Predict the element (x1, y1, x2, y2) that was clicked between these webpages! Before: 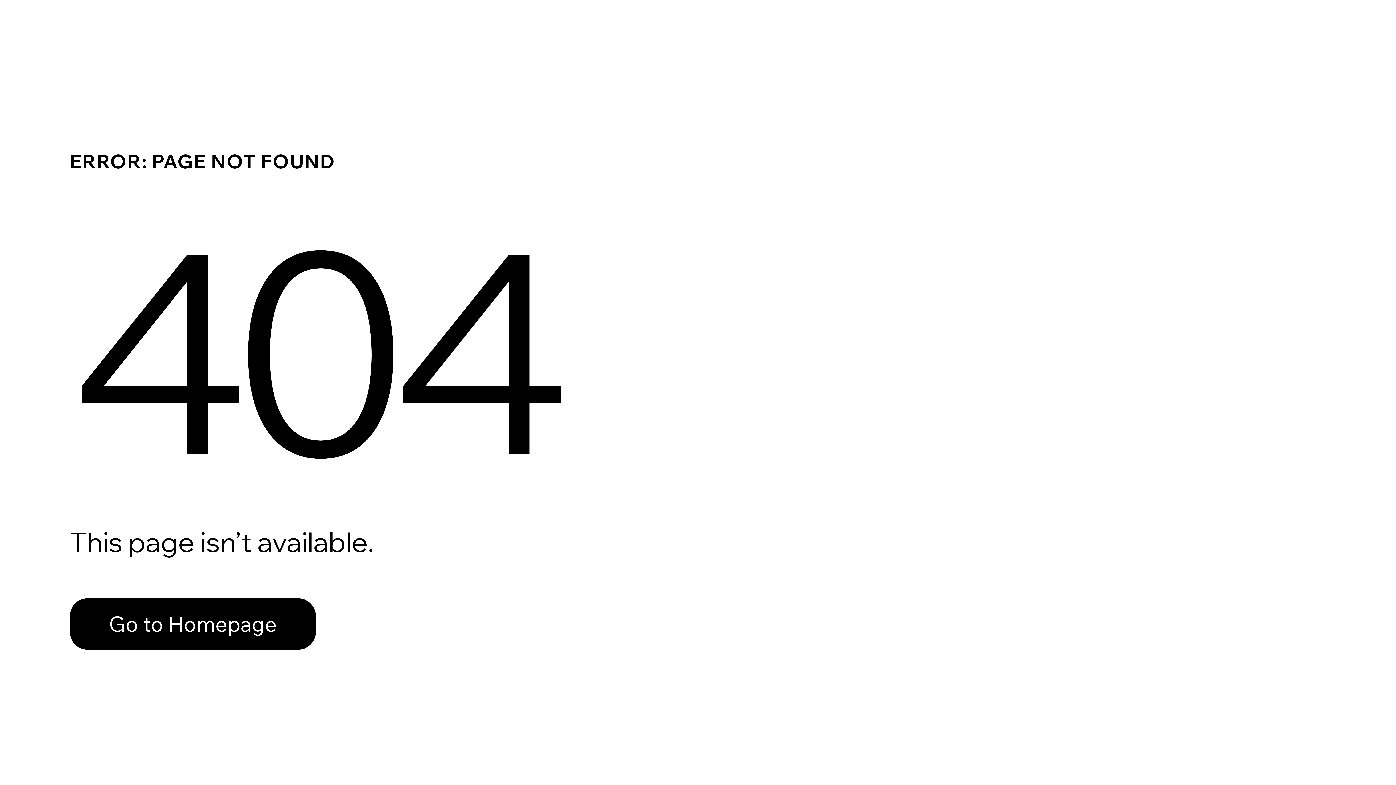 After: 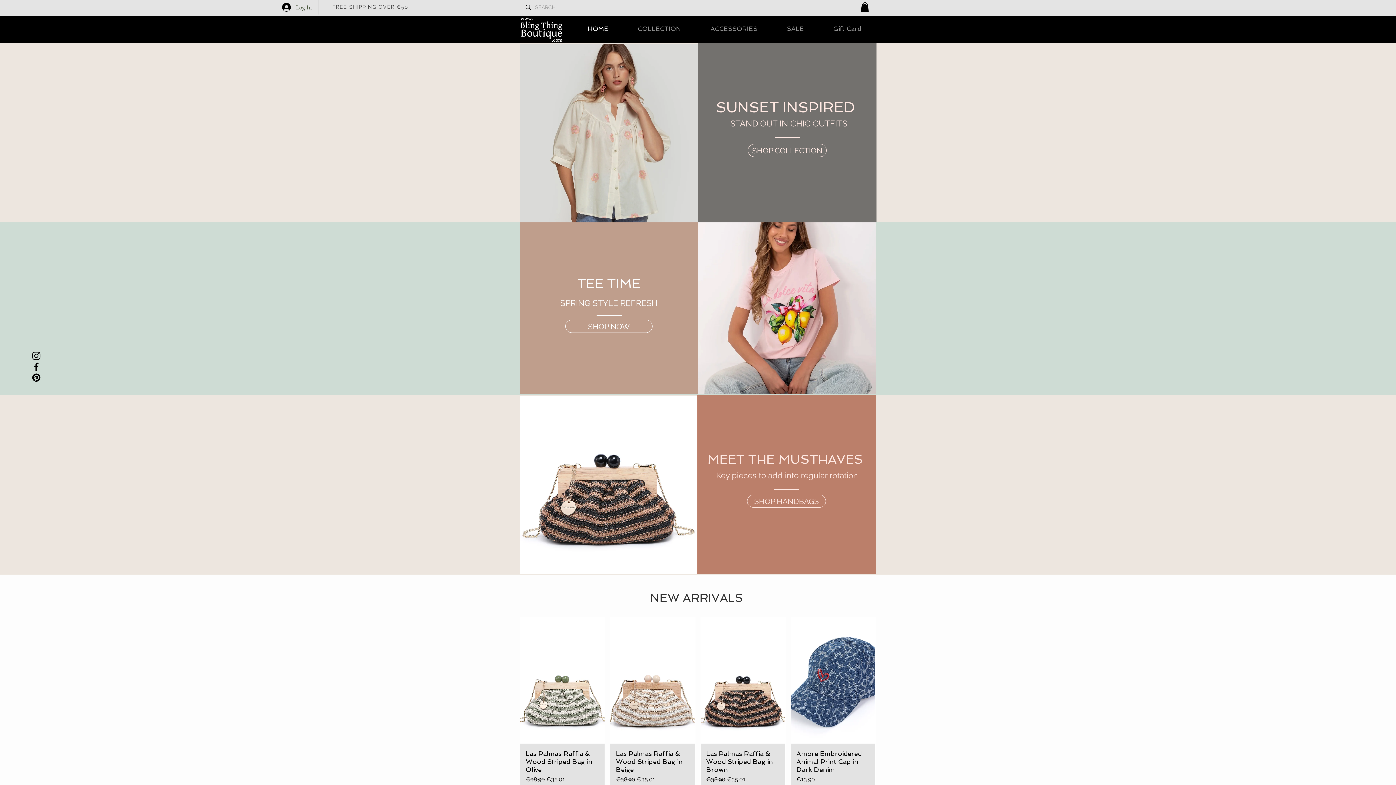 Action: label: Go to Homepage bbox: (69, 598, 316, 650)